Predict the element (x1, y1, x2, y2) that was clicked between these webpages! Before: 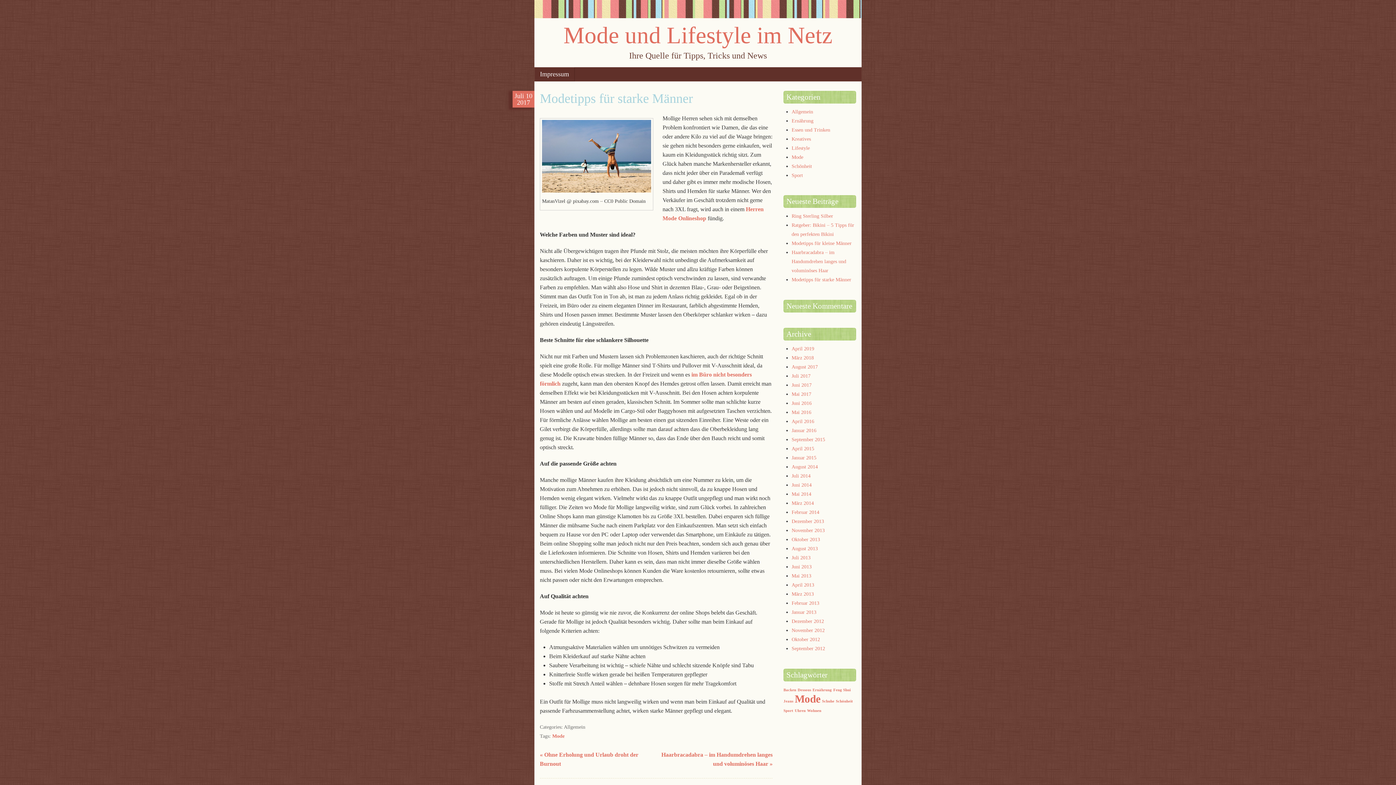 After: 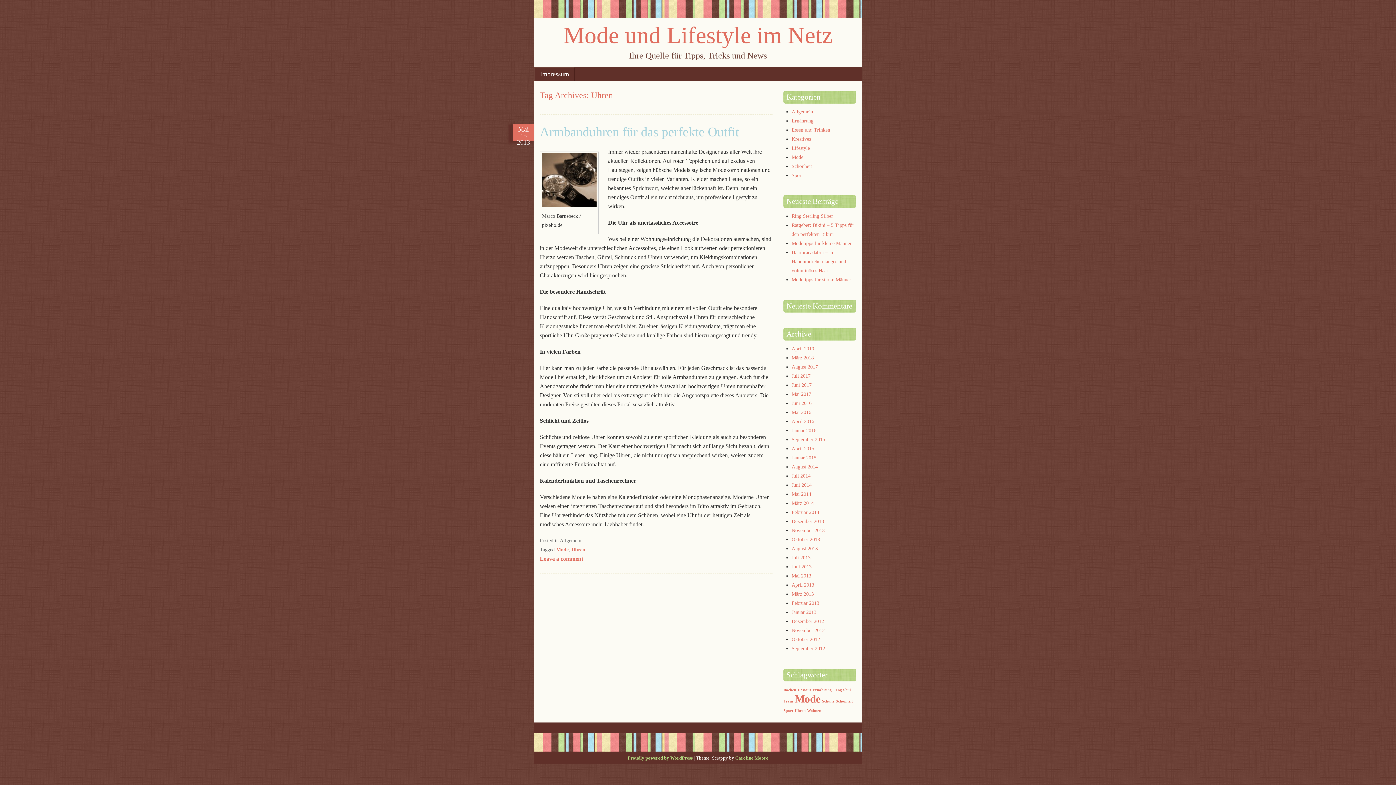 Action: bbox: (794, 708, 805, 712) label: Uhren (1 Eintrag)